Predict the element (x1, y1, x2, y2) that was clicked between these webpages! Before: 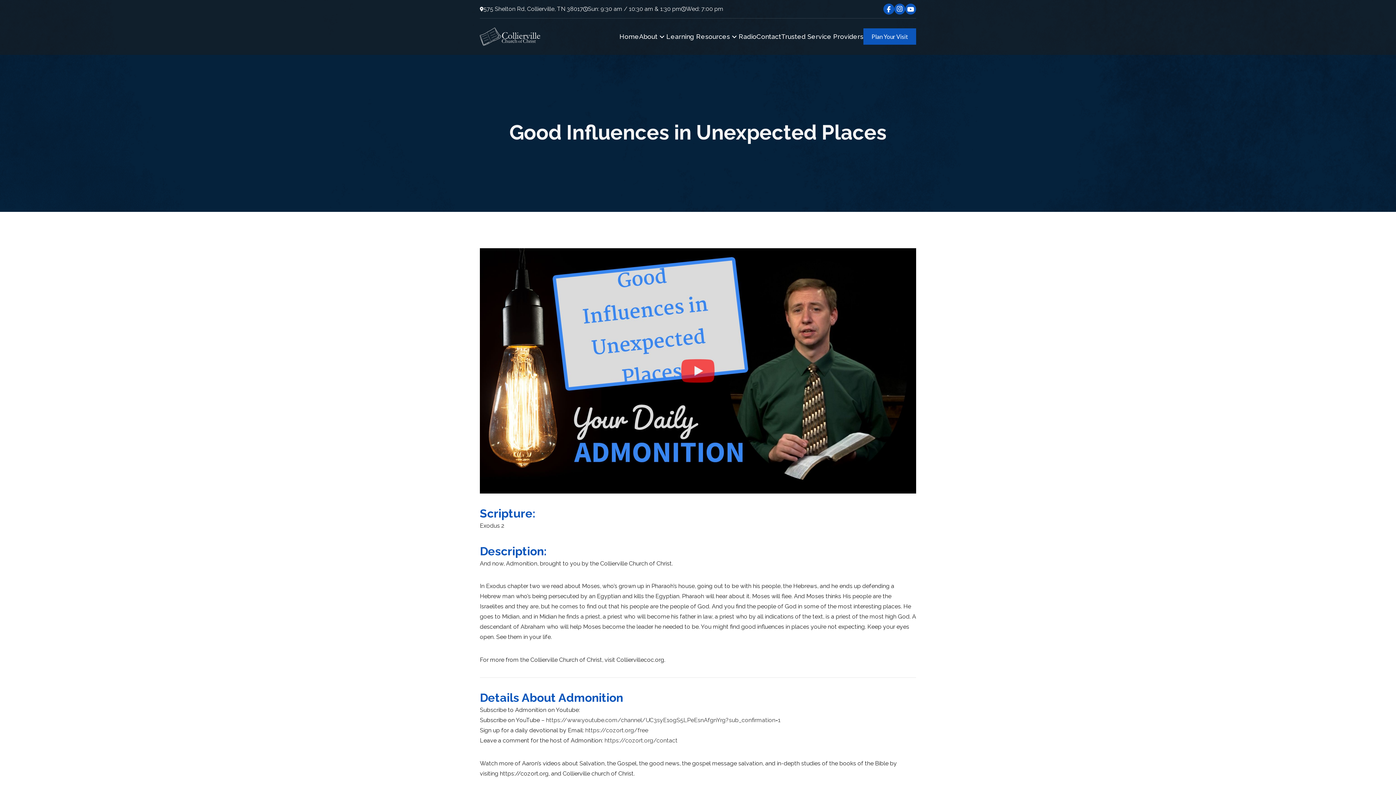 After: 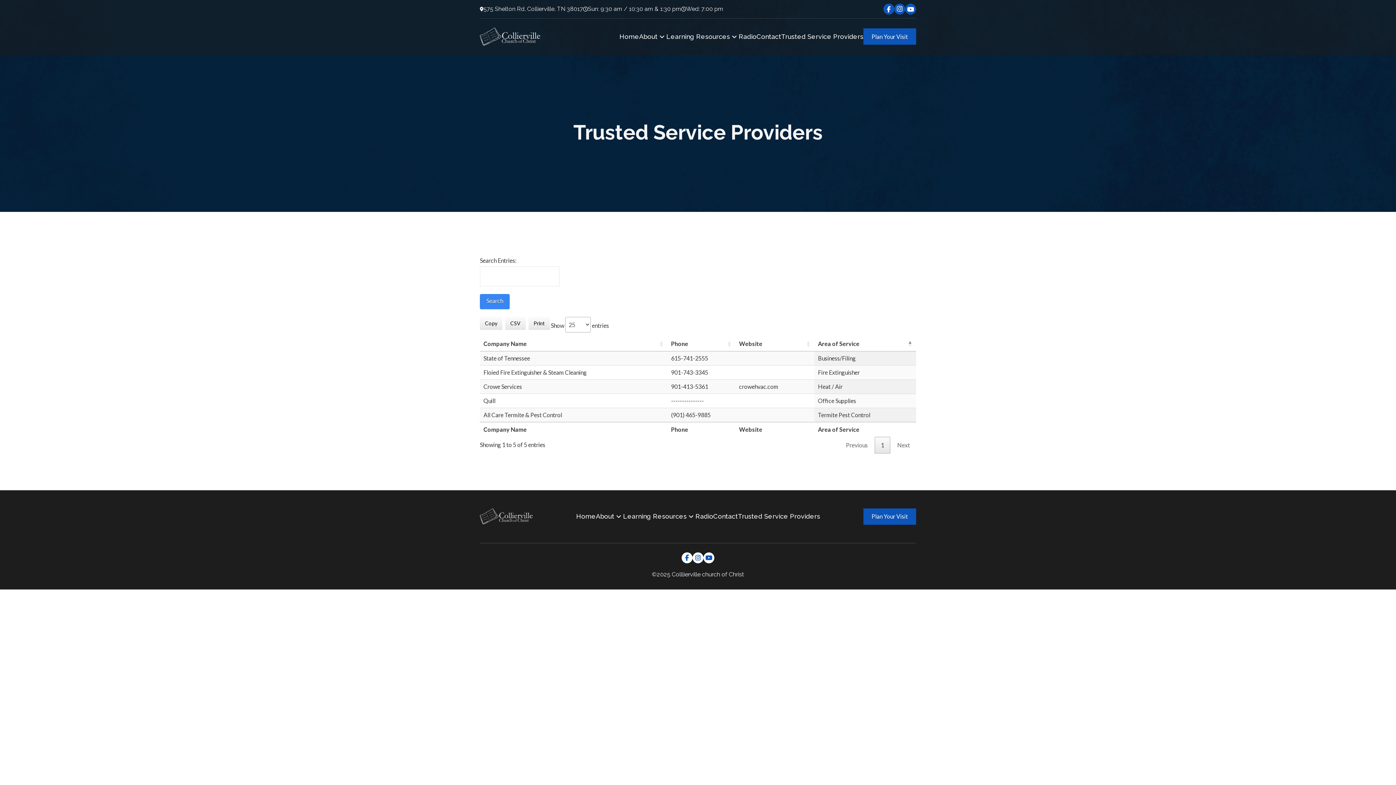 Action: label: Trusted Service Providers bbox: (781, 32, 863, 41)